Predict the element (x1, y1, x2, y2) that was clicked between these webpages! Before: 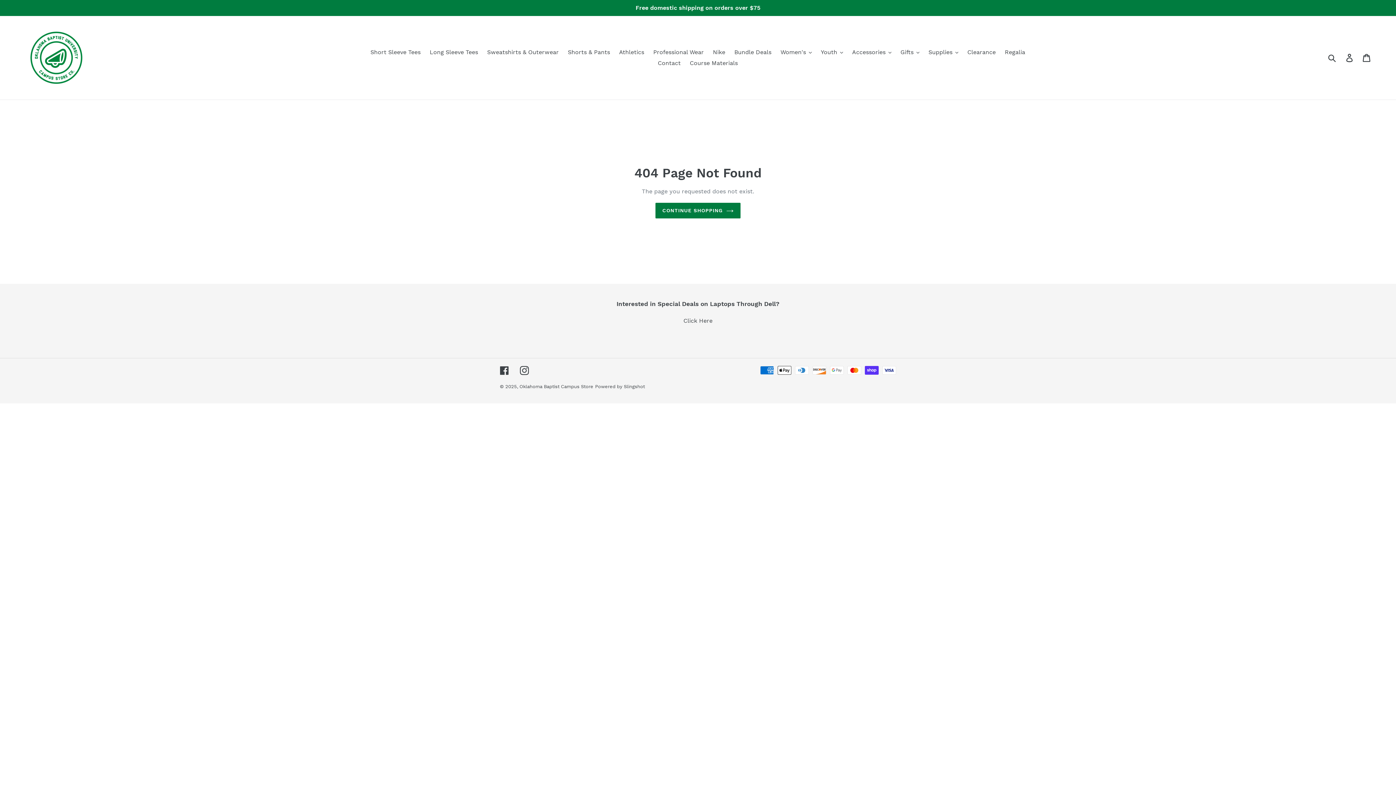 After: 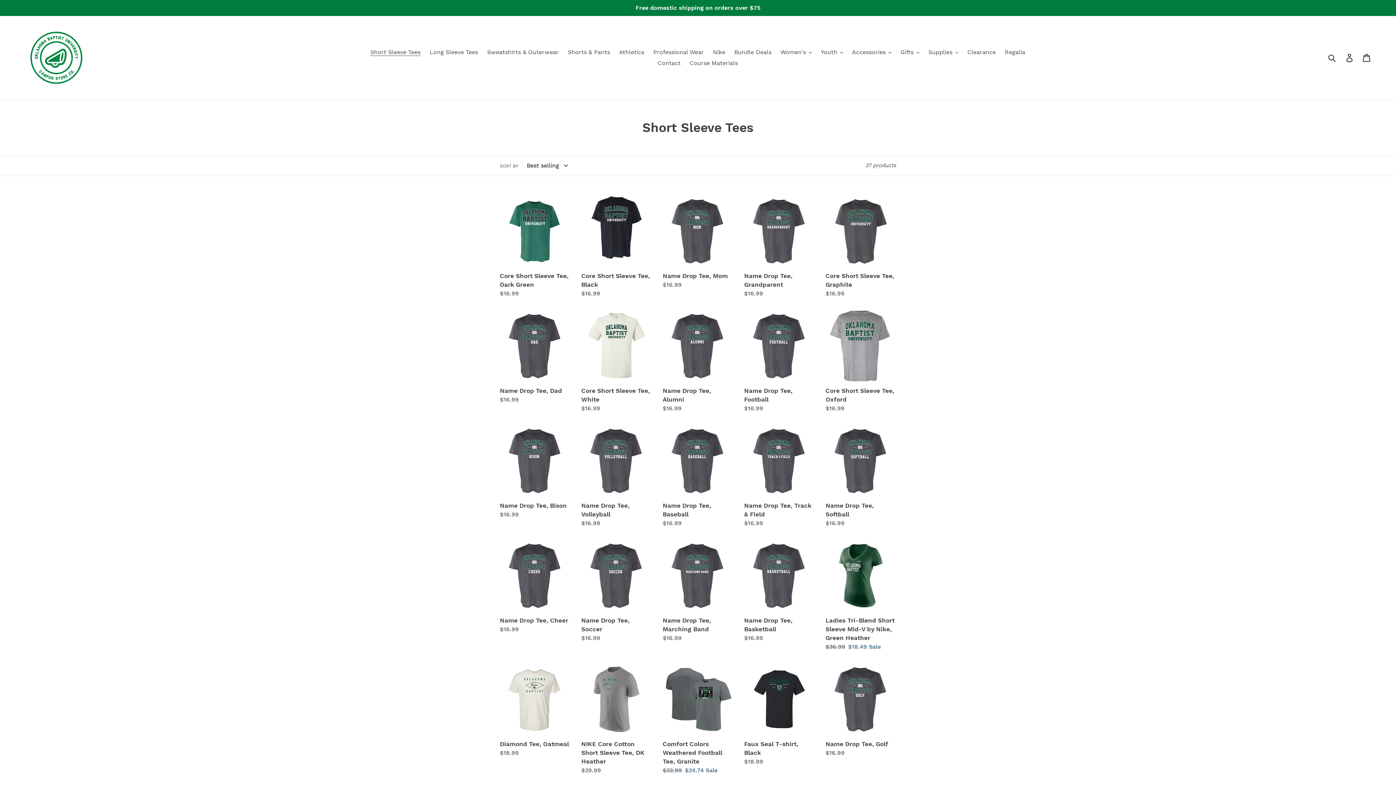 Action: label: Short Sleeve Tees bbox: (366, 46, 424, 57)